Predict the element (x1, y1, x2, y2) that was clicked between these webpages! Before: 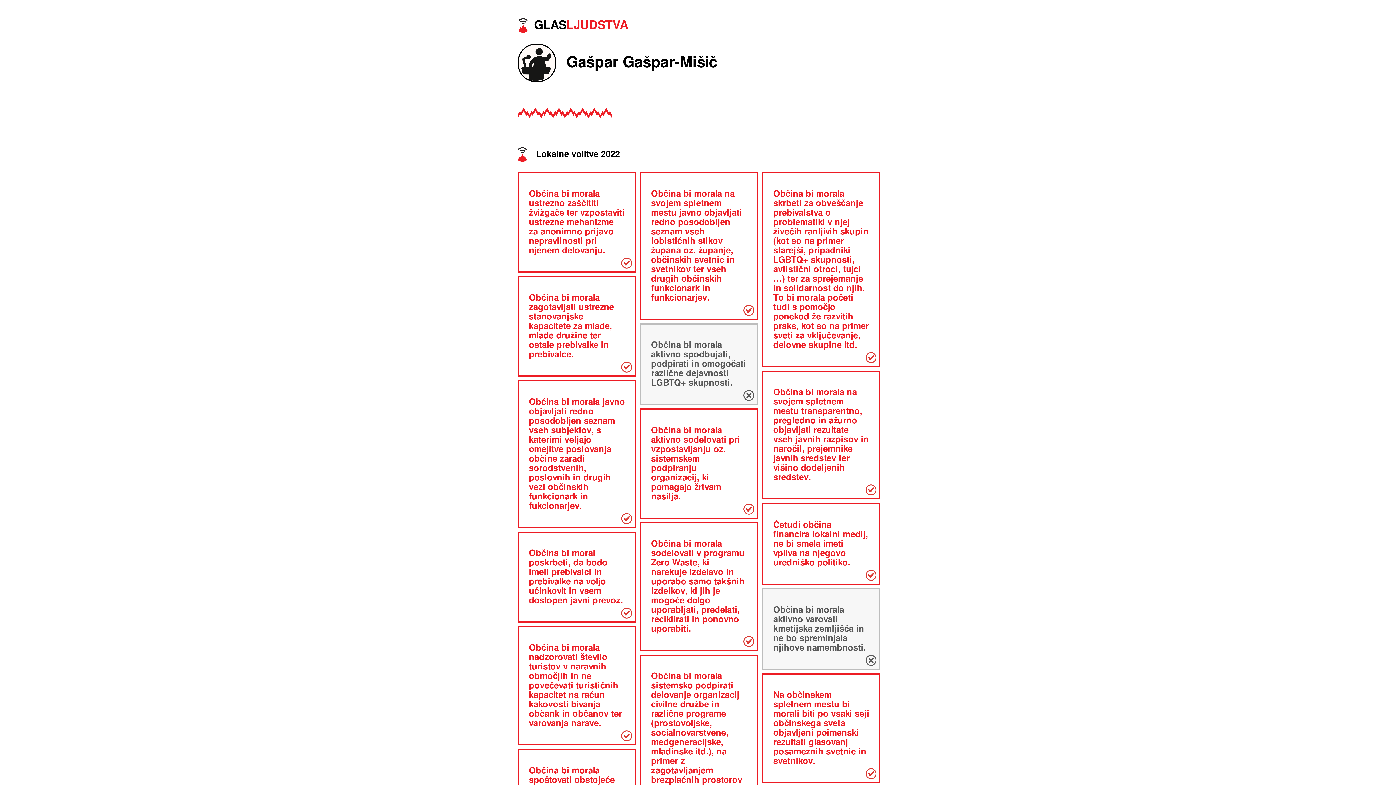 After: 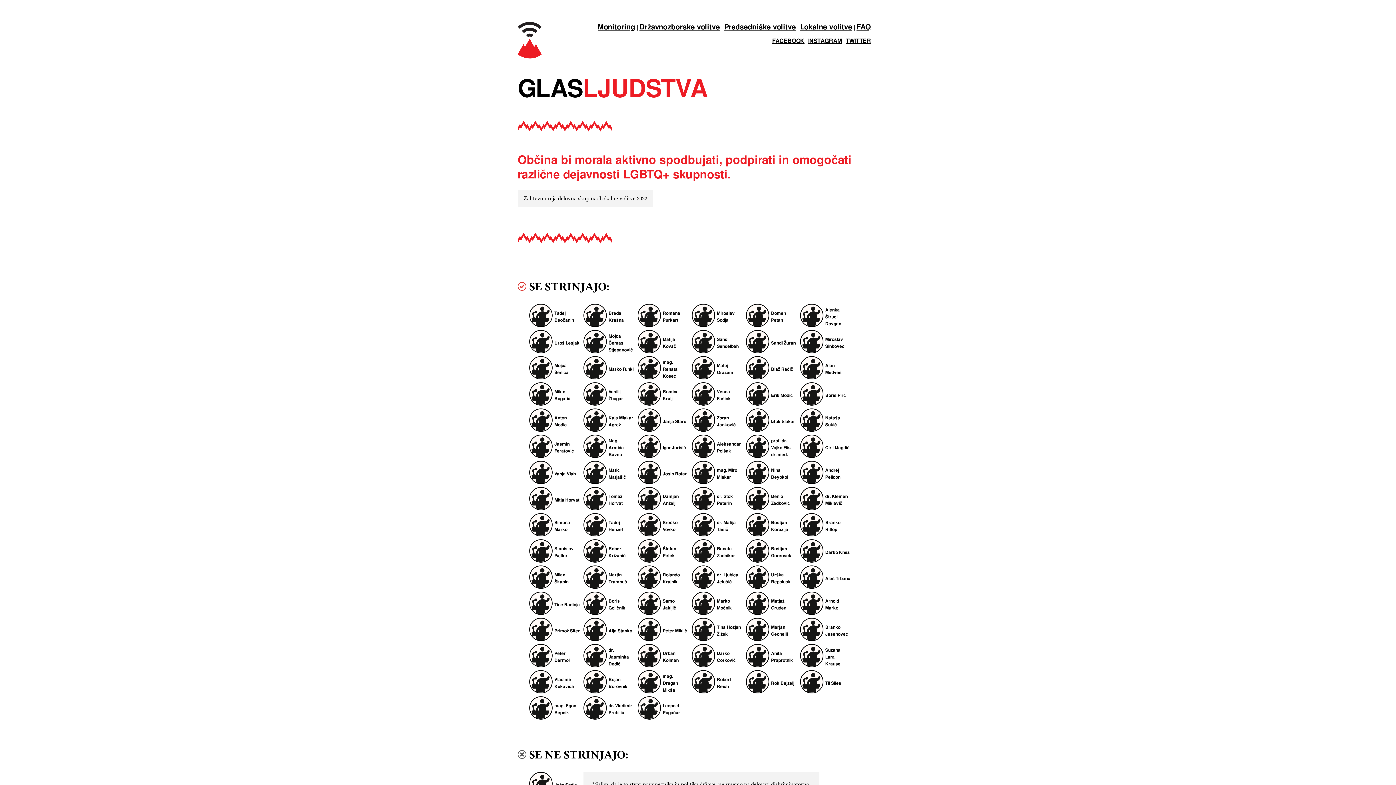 Action: bbox: (640, 323, 758, 405) label: Občina bi morala aktivno spodbujati, podpirati in omogočati različne dejavnosti LGBTQ+ skupnosti.